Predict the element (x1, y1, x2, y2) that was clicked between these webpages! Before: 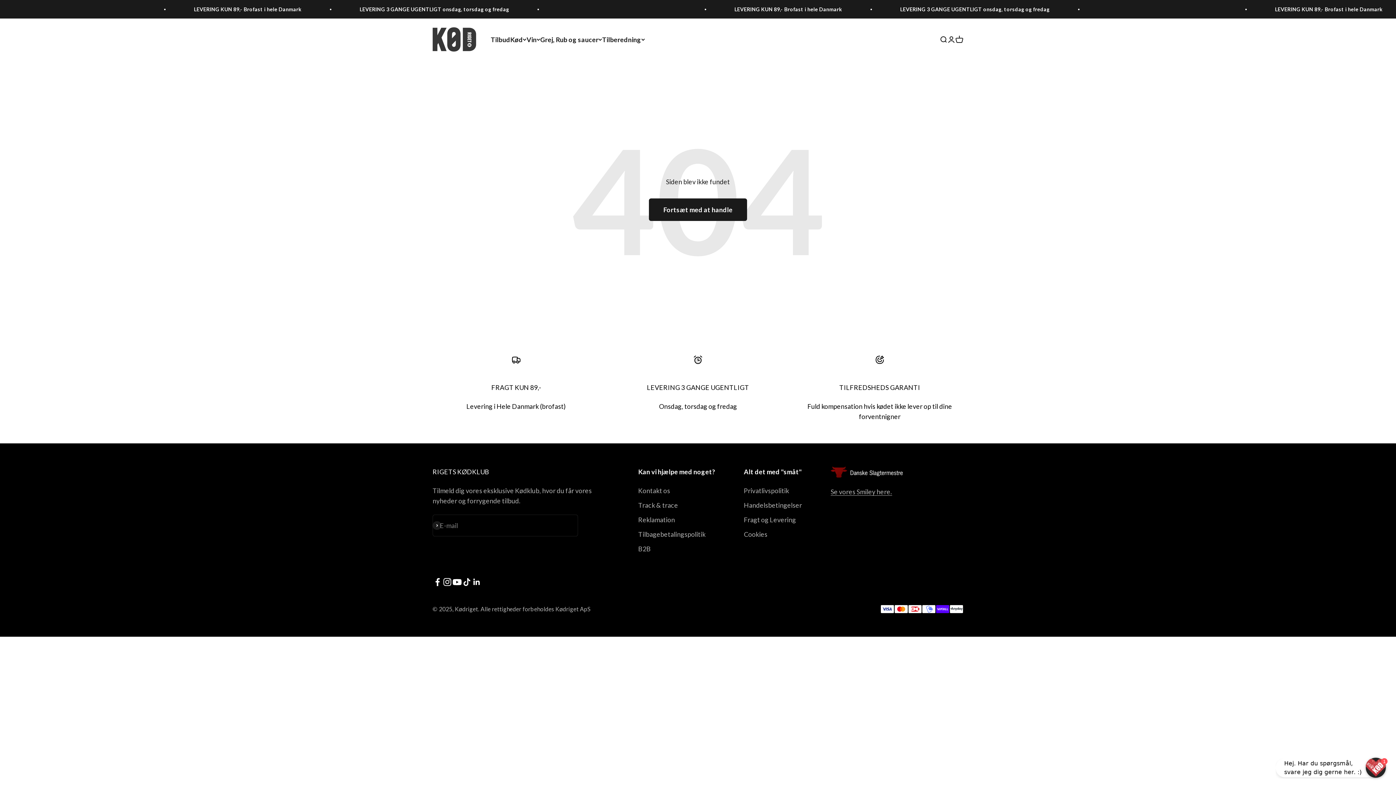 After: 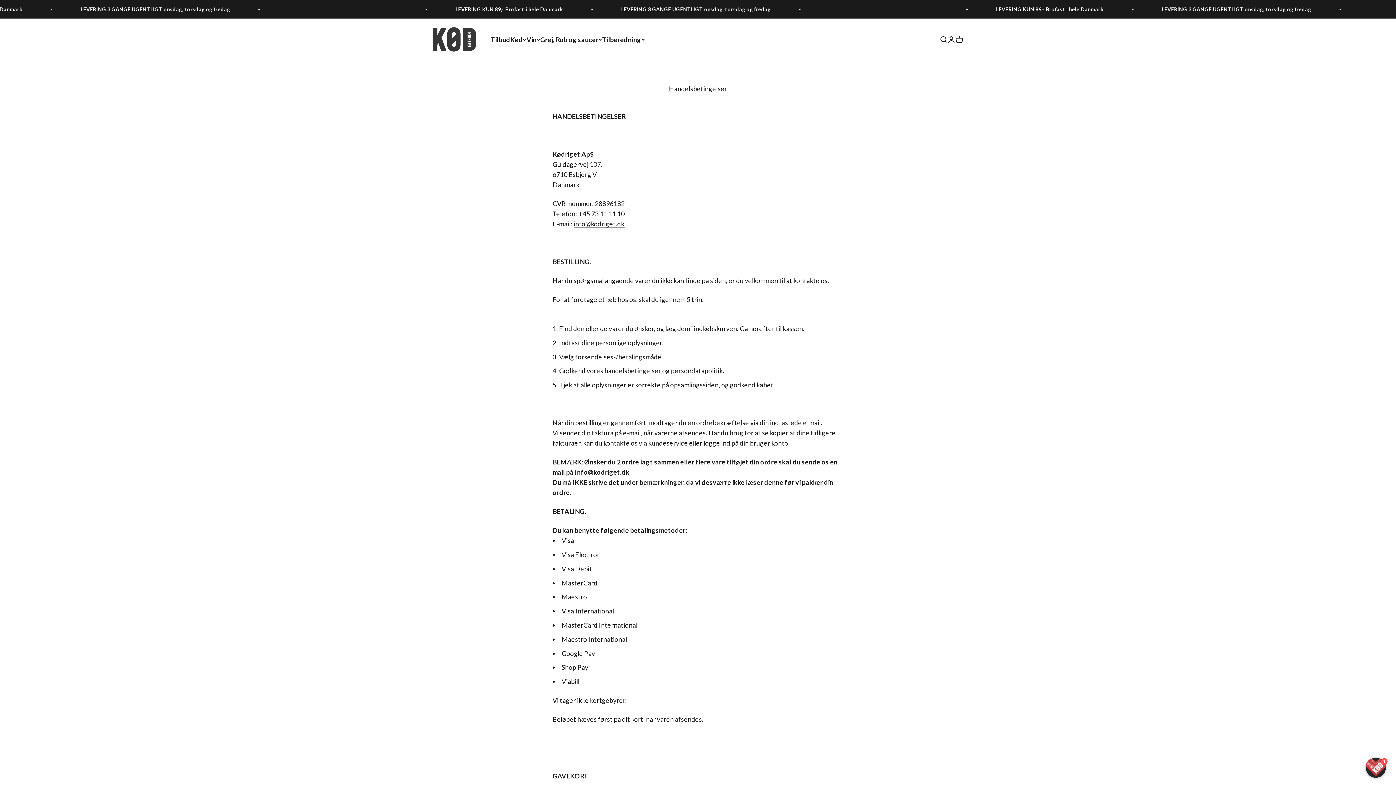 Action: label: Handelsbetingelser bbox: (744, 500, 802, 510)